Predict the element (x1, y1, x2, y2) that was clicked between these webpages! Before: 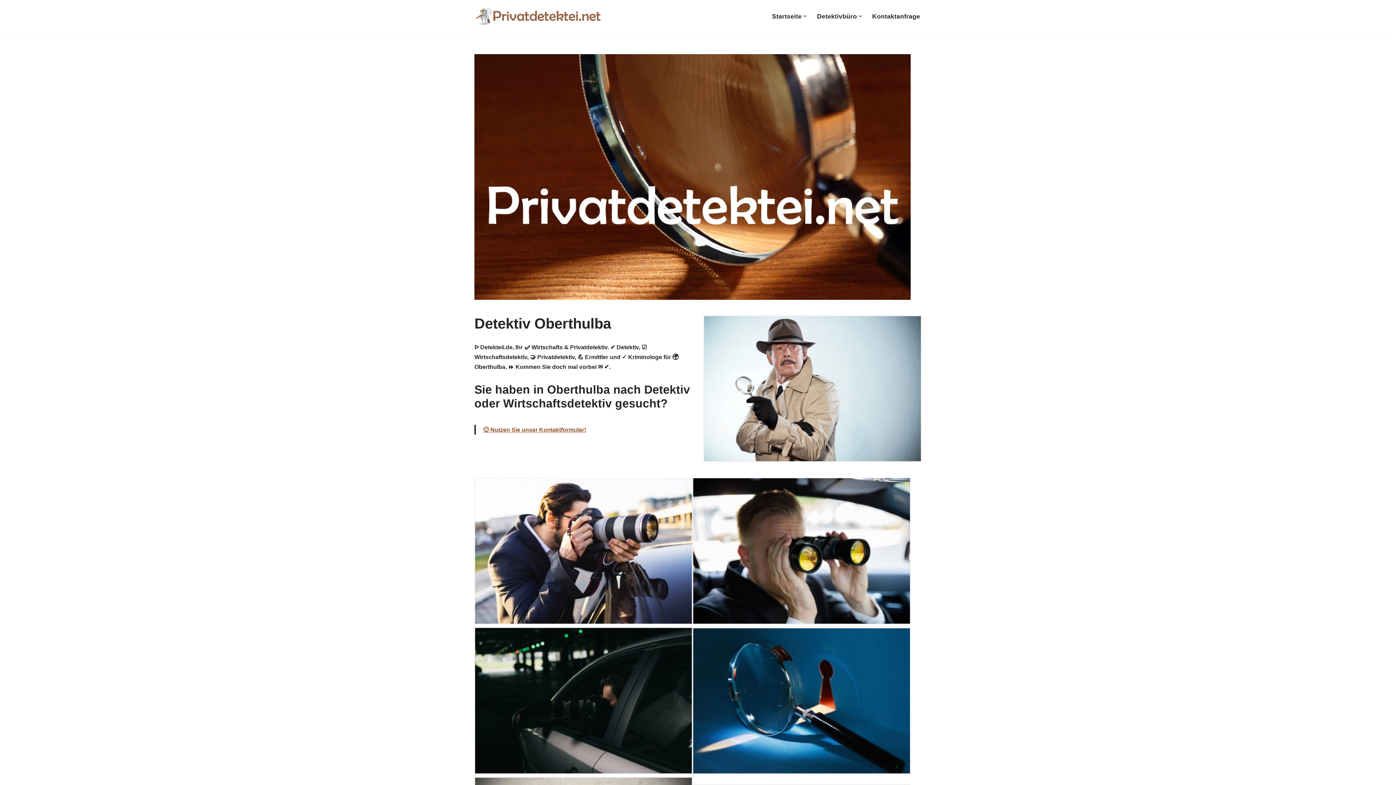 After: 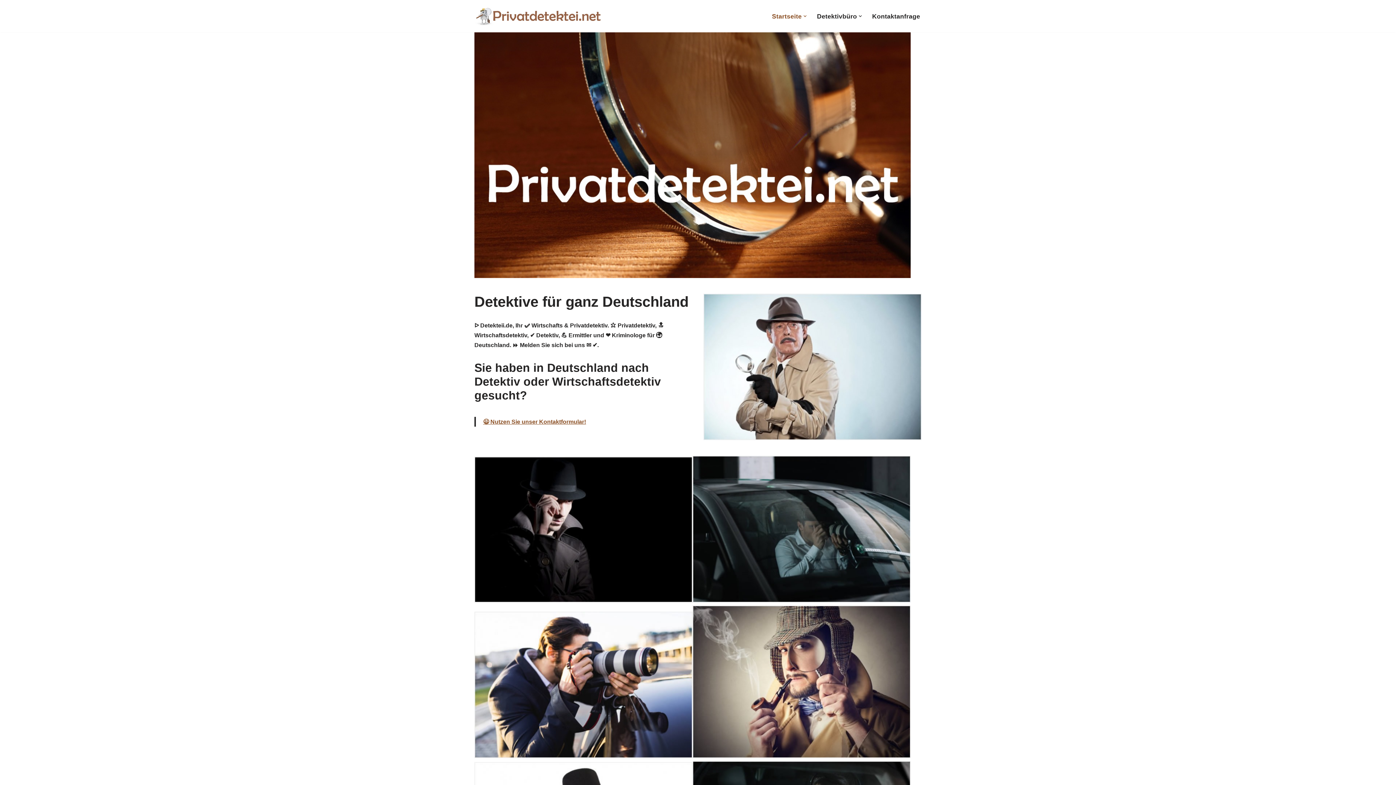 Action: label: Detekteii.de bbox: (474, 6, 601, 25)